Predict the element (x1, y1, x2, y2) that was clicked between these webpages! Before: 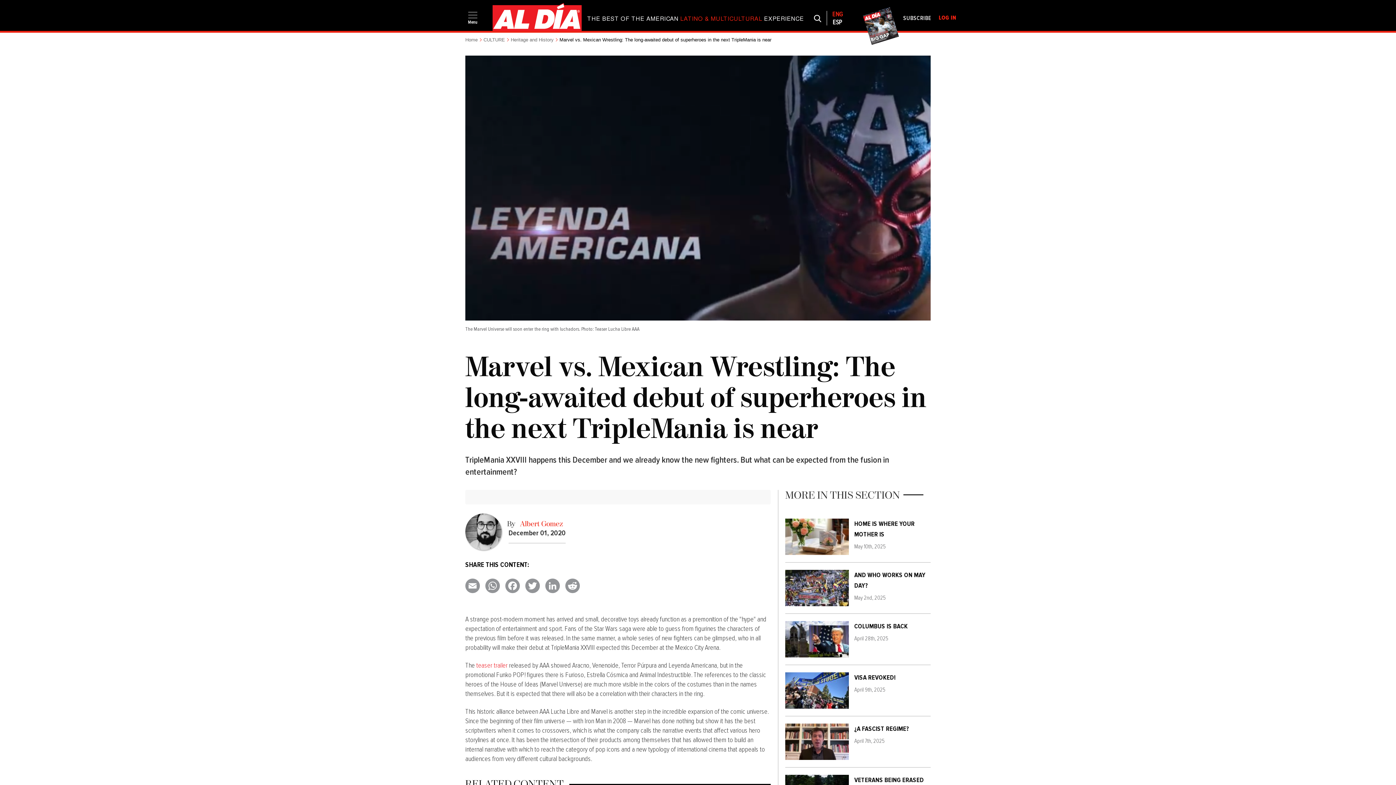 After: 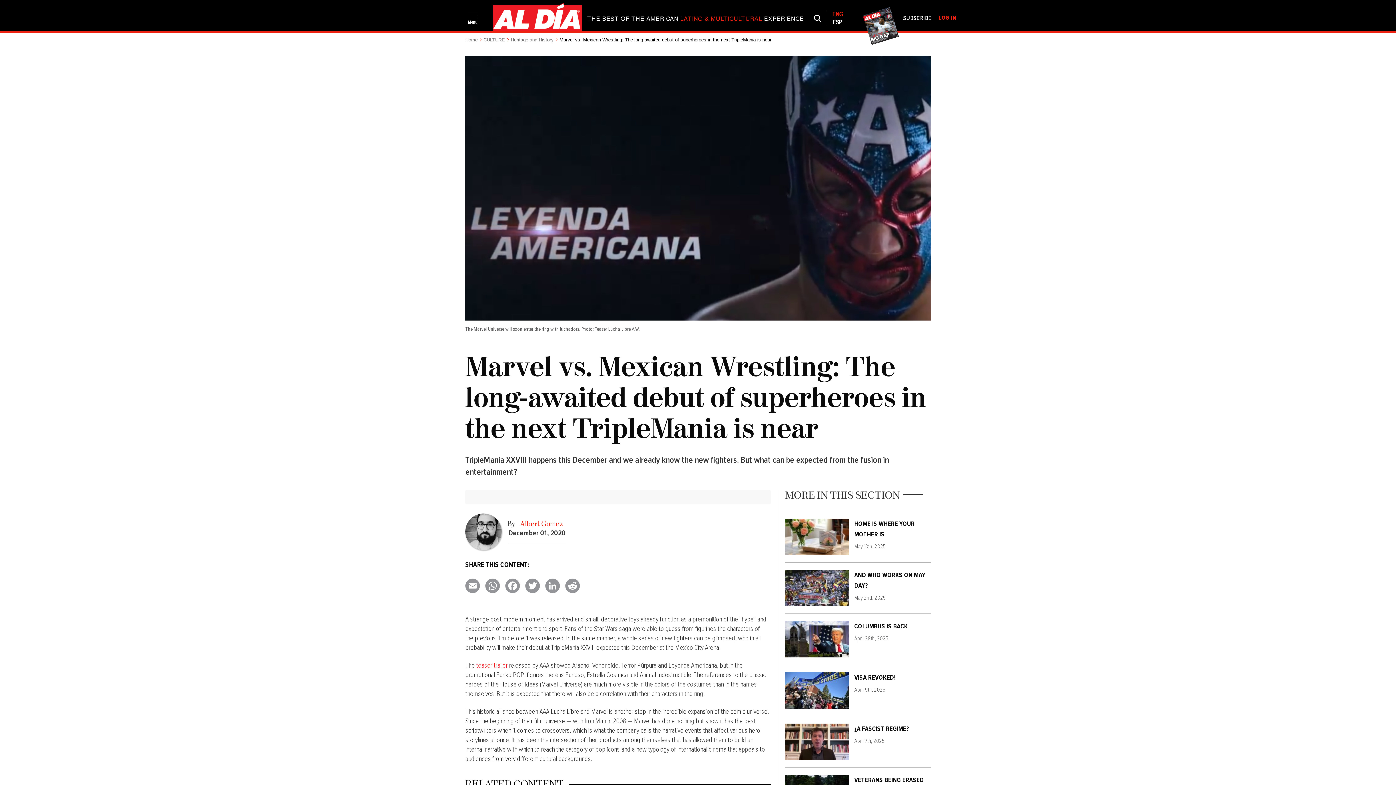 Action: label: teaser trailer bbox: (476, 661, 507, 670)